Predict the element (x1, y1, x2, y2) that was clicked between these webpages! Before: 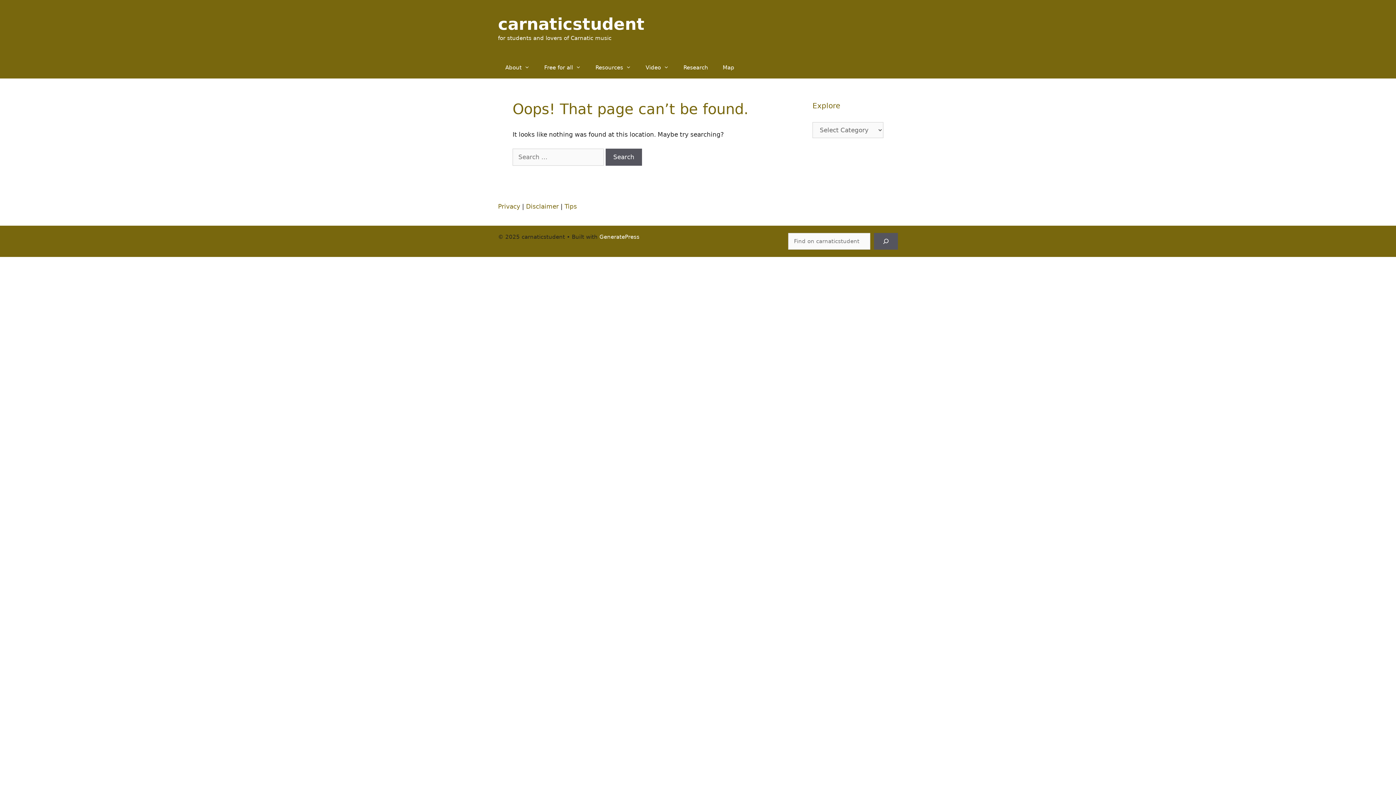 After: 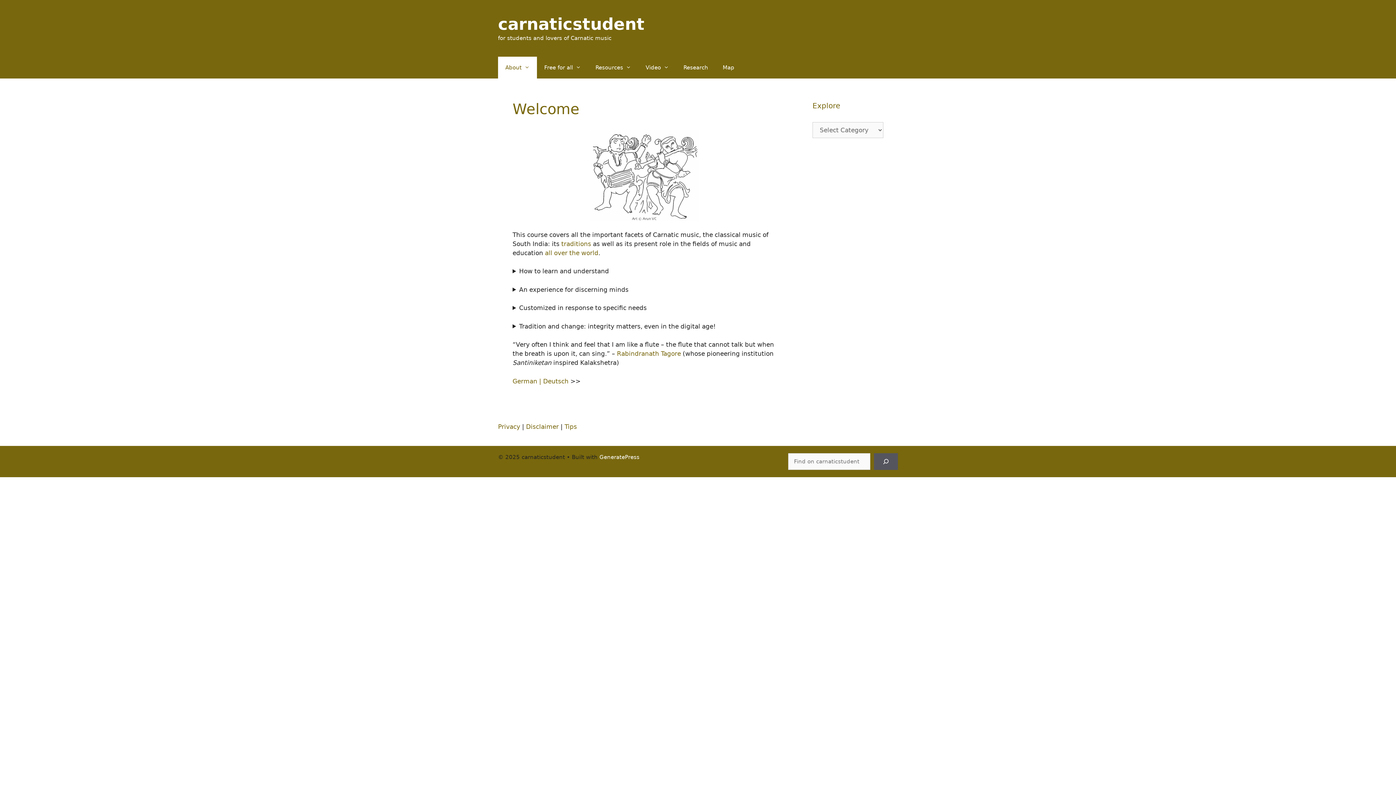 Action: bbox: (498, 14, 644, 33) label: carnaticstudent